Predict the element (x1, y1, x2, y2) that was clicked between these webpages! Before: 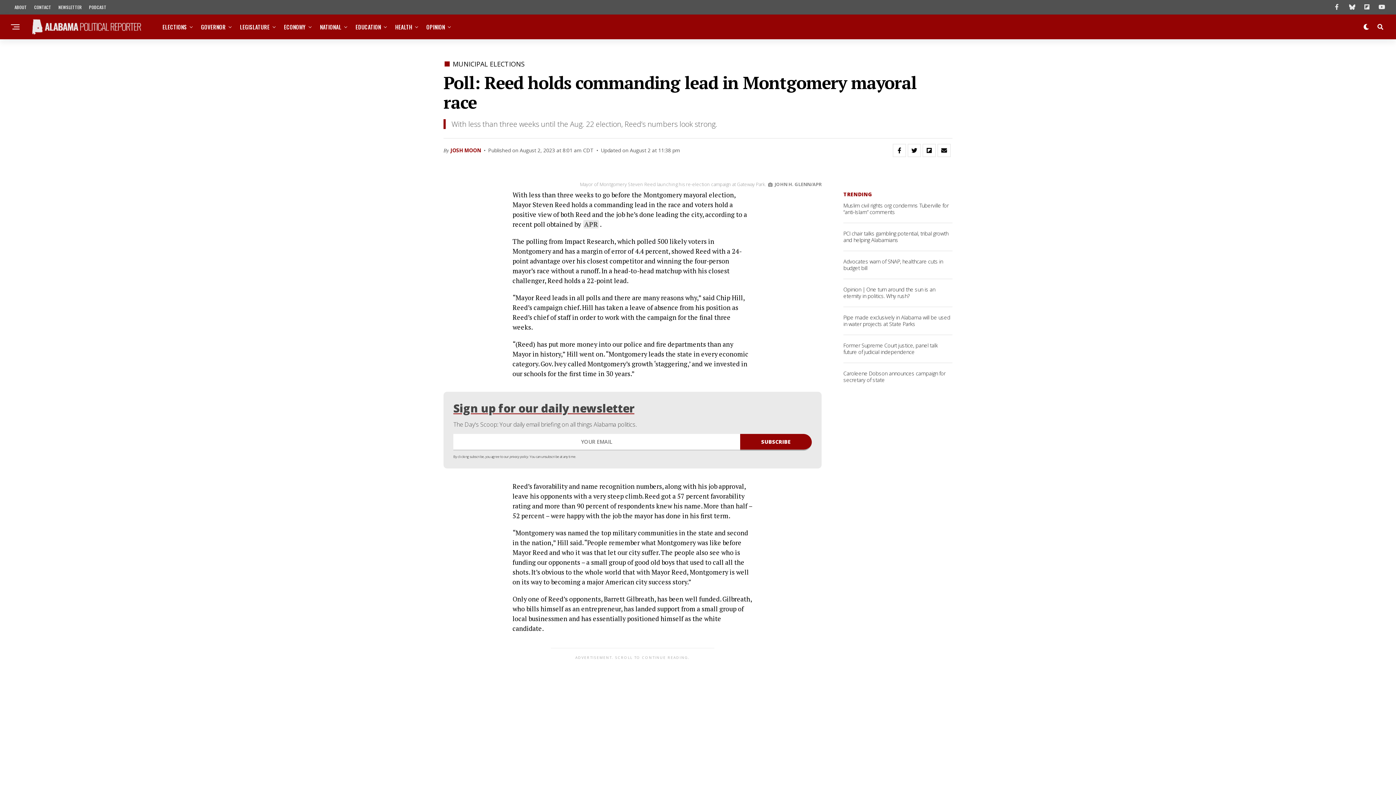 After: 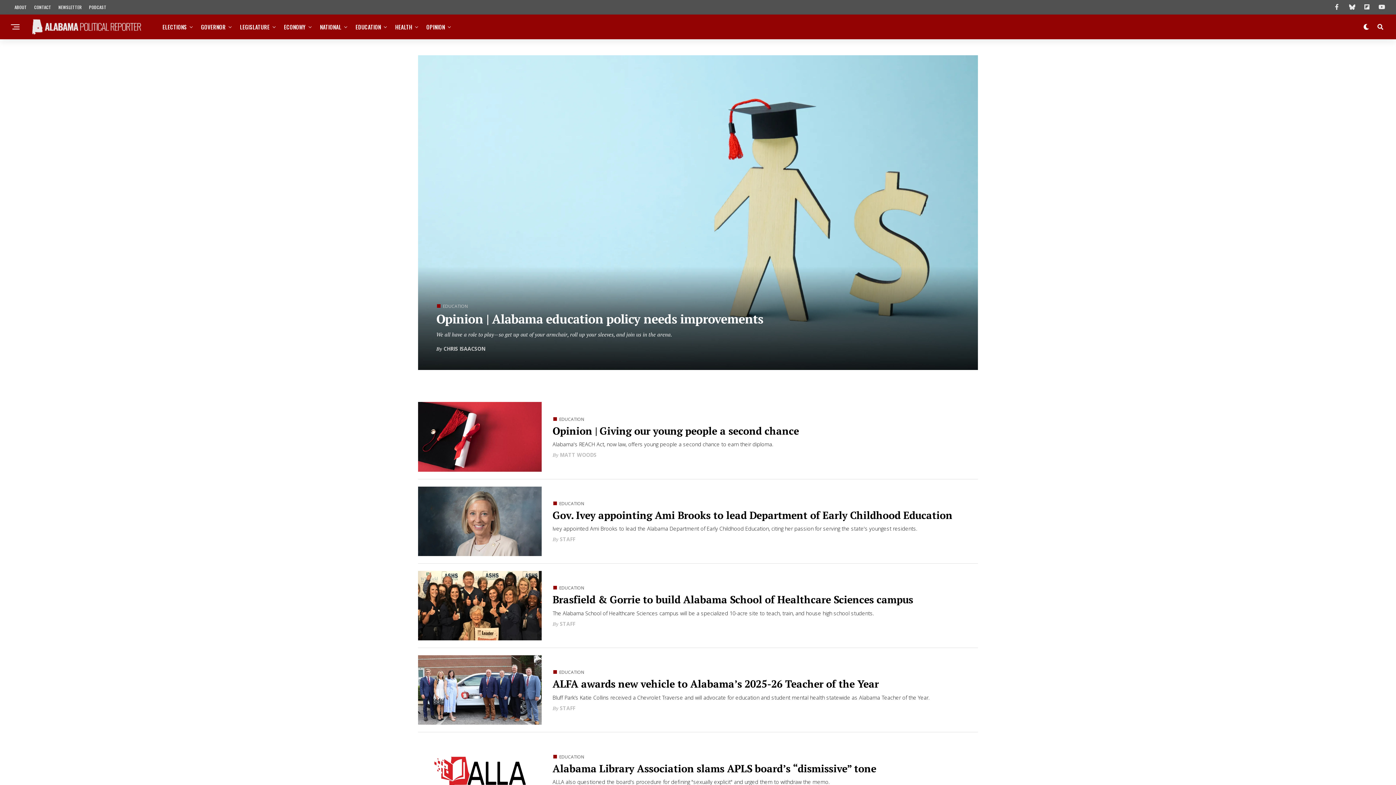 Action: label: EDUCATION bbox: (352, 14, 384, 39)